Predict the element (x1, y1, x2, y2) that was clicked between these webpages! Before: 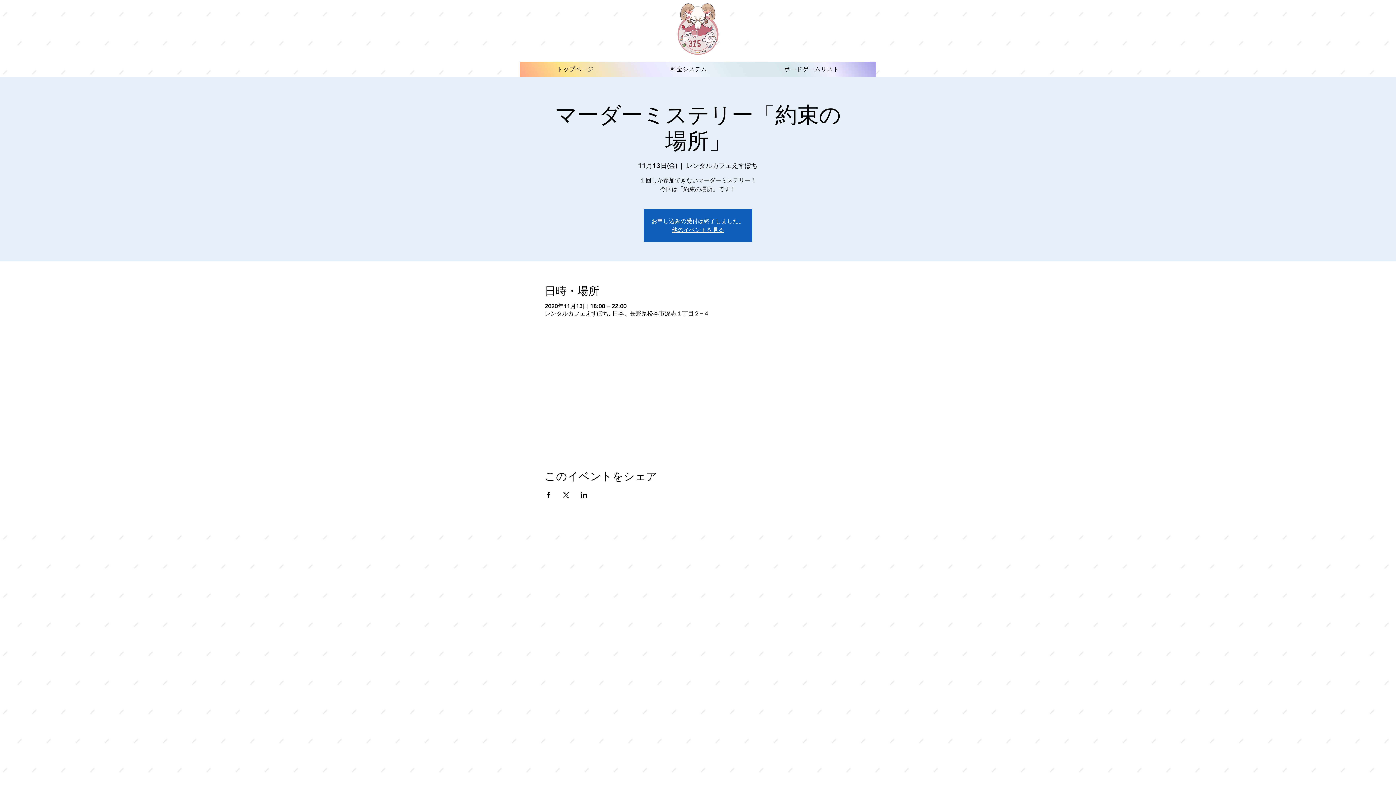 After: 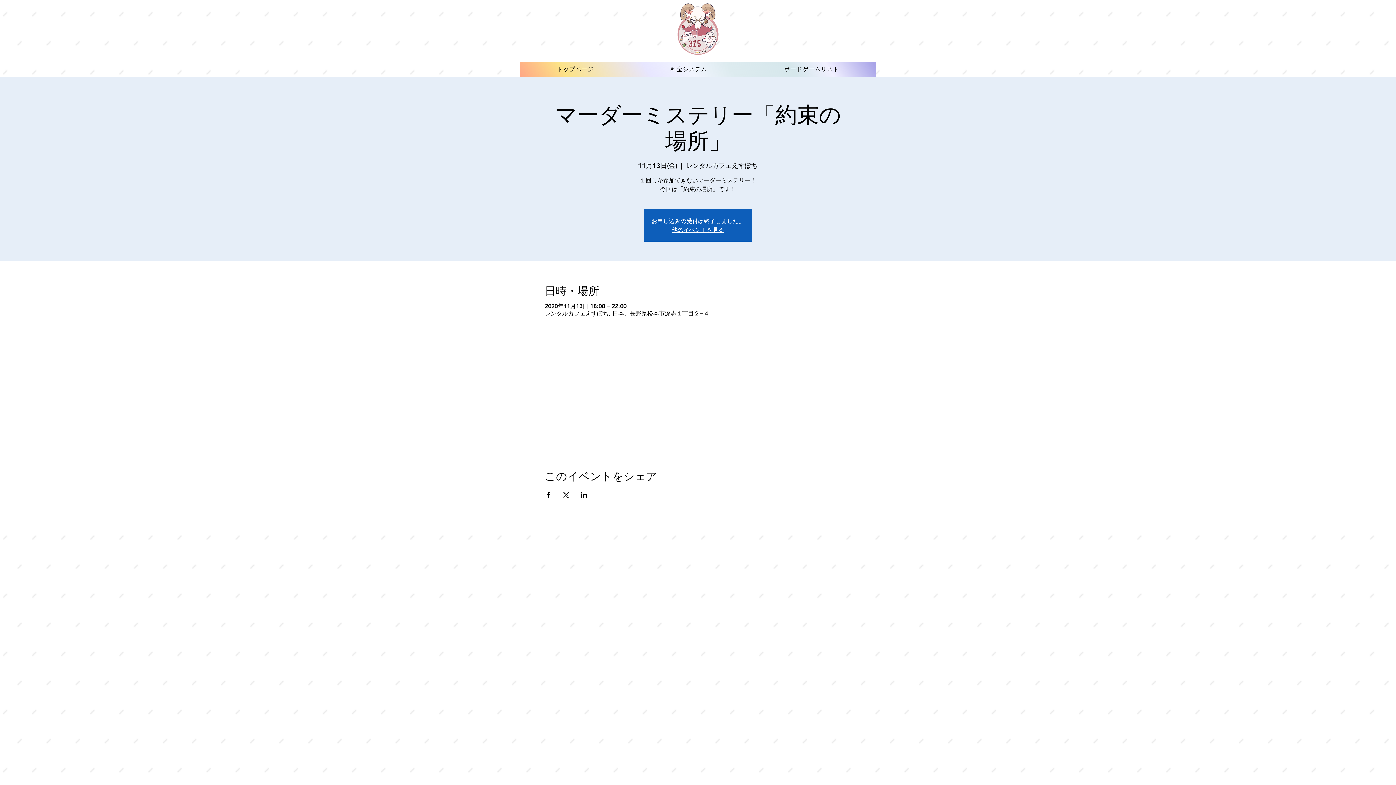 Action: bbox: (544, 492, 551, 498) label: Facebookでイベントをシェア